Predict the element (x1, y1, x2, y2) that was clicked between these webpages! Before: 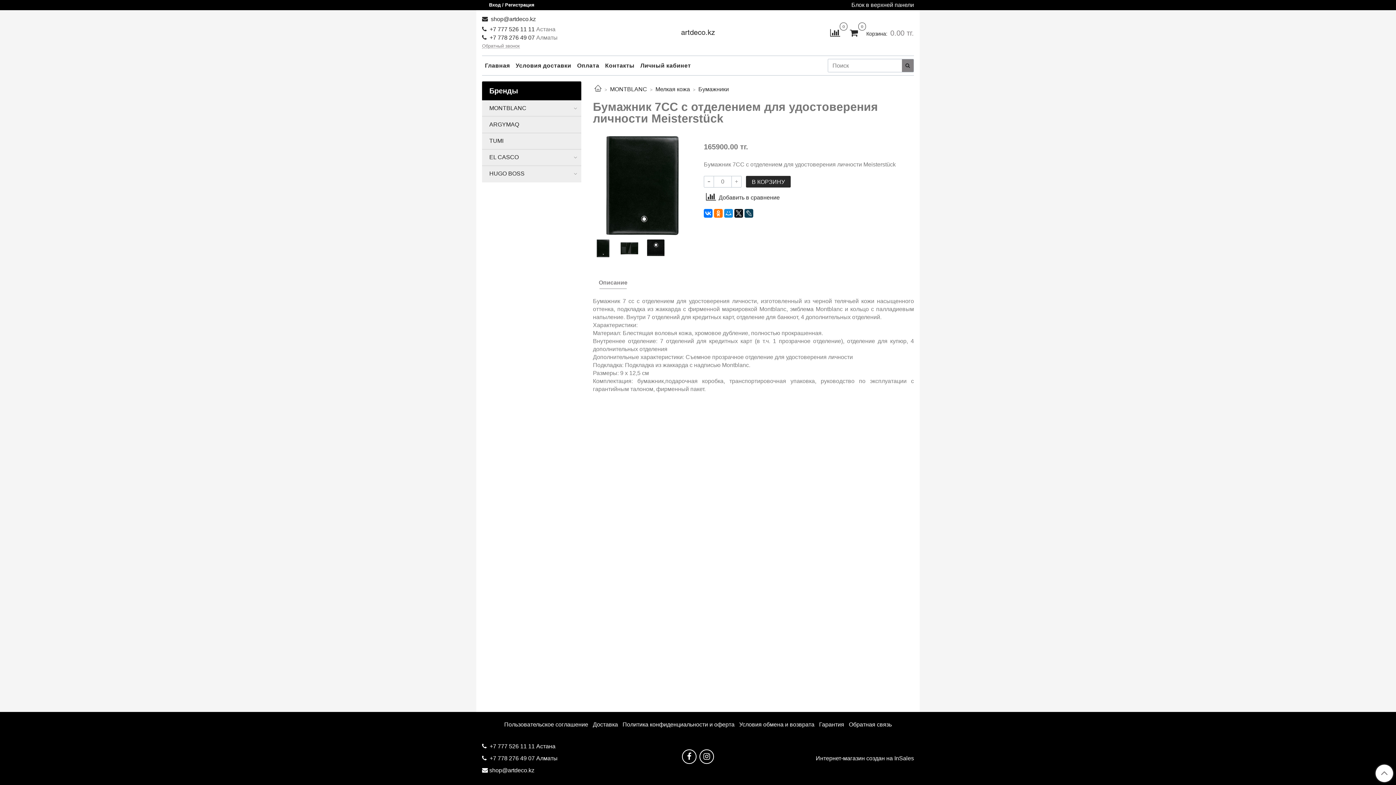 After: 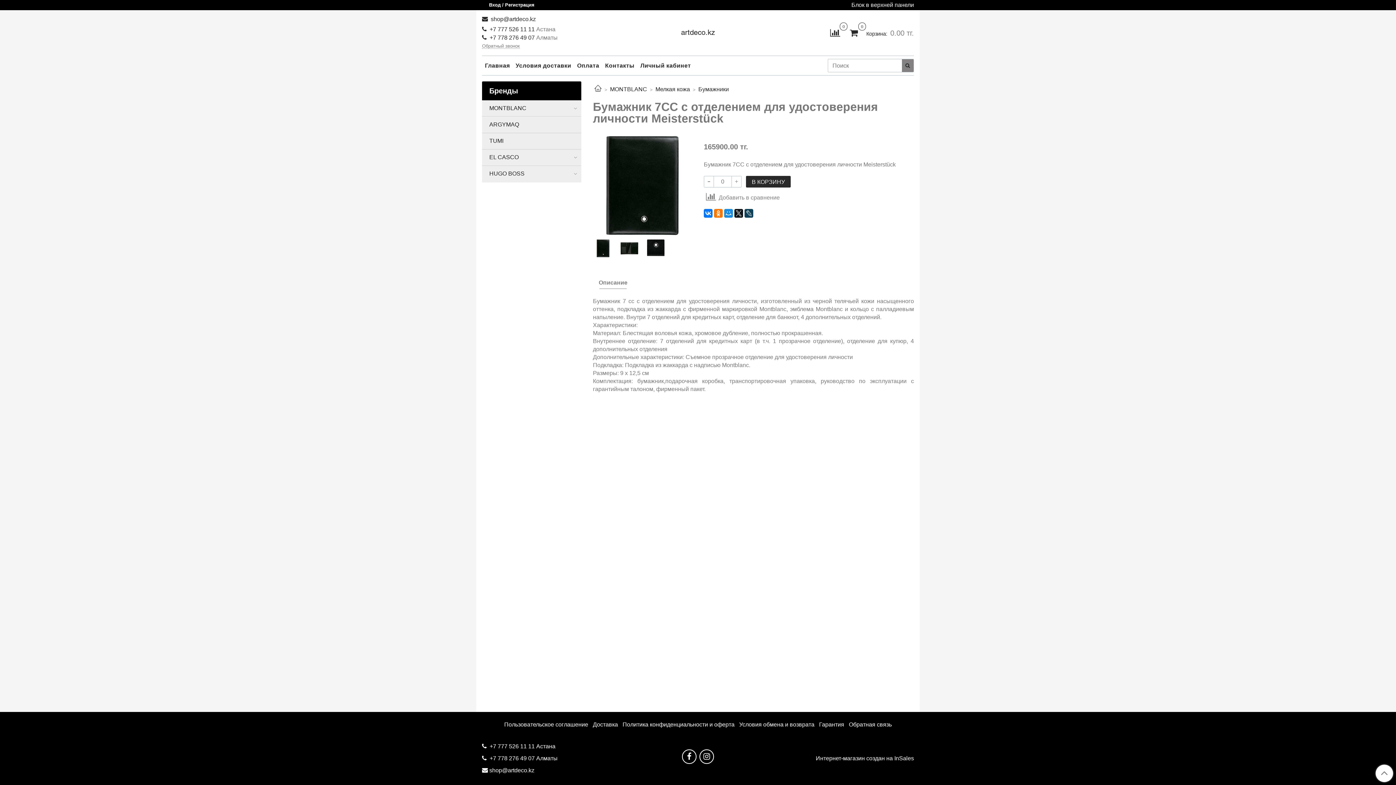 Action: label: Добавить в сравнение bbox: (703, 192, 782, 201)